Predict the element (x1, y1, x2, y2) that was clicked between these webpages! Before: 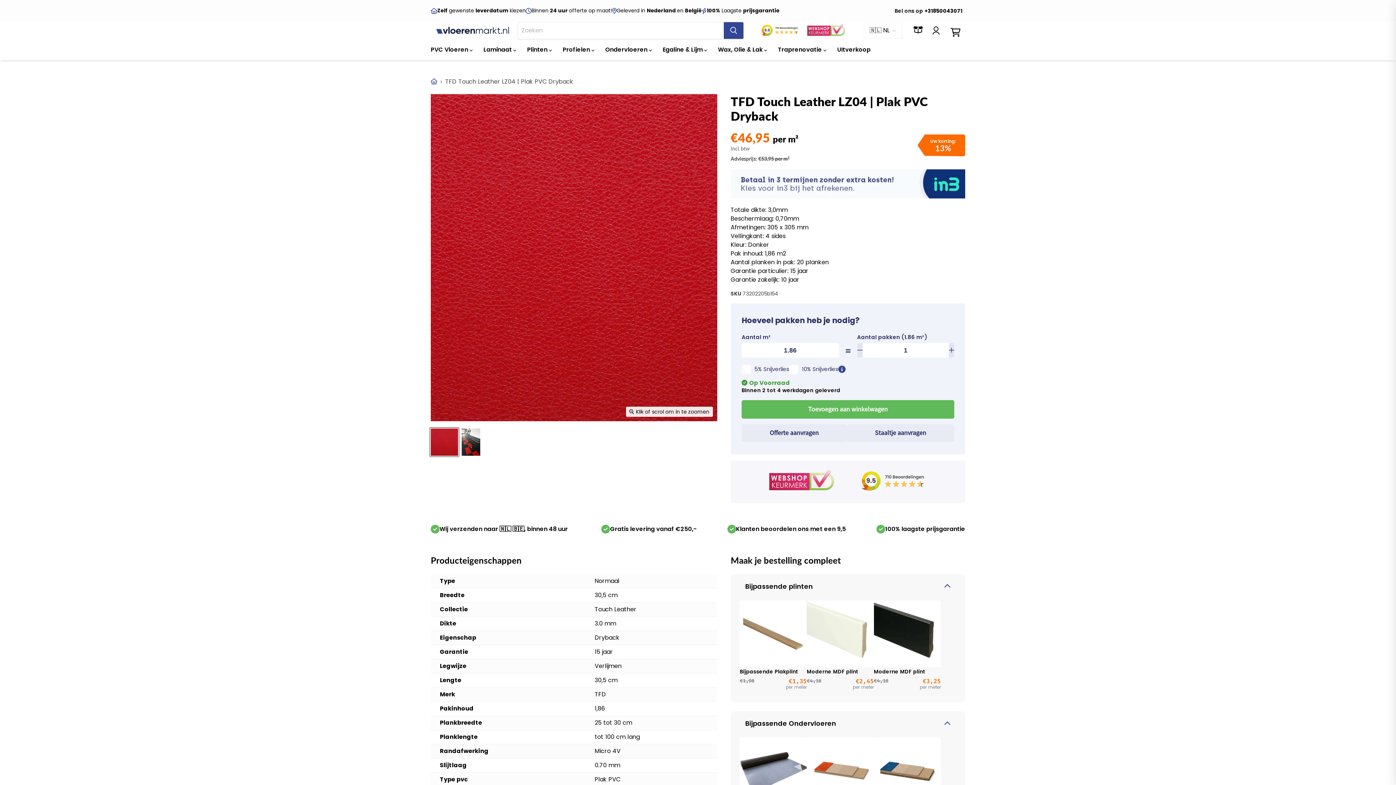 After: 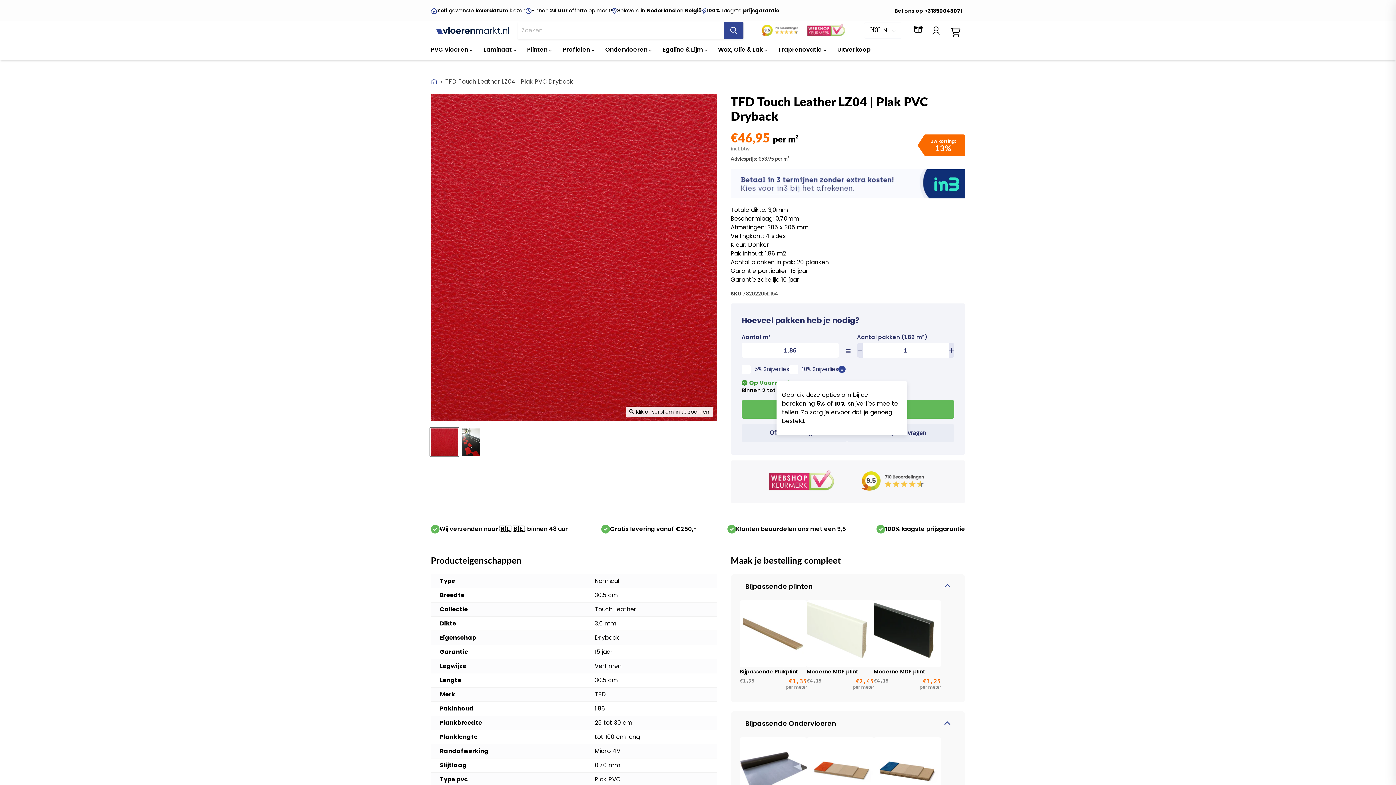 Action: bbox: (838, 366, 845, 374)